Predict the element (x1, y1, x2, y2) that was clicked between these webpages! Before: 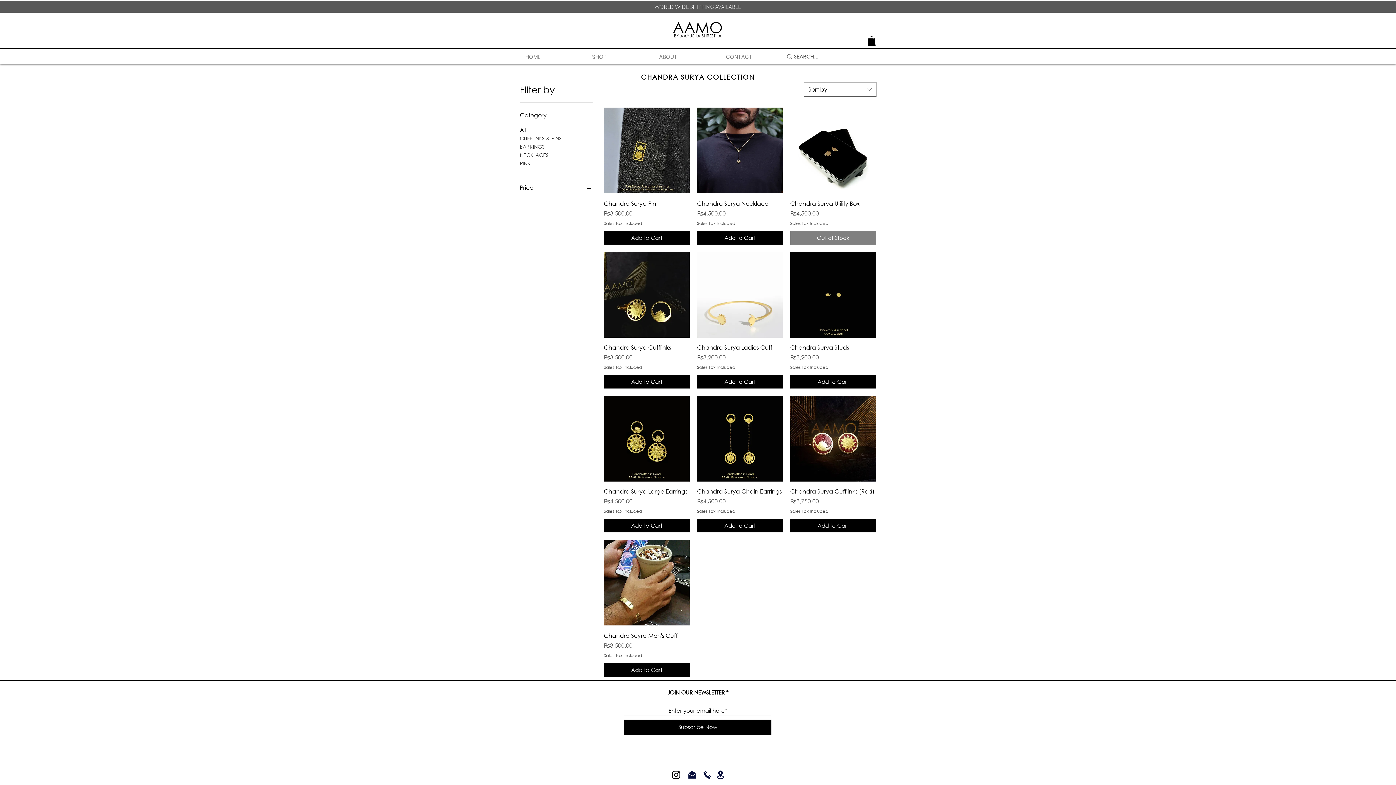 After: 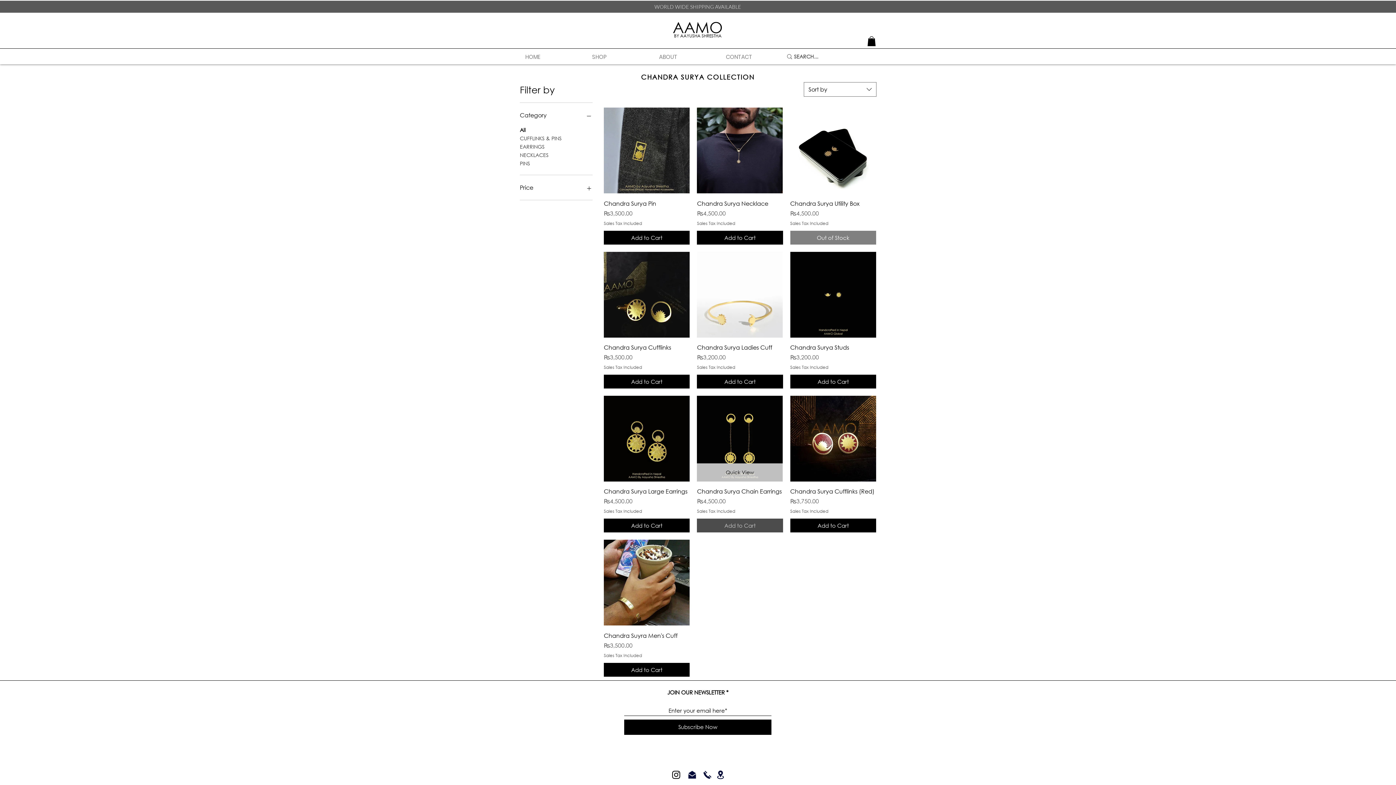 Action: label: Add to Cart bbox: (697, 519, 783, 532)